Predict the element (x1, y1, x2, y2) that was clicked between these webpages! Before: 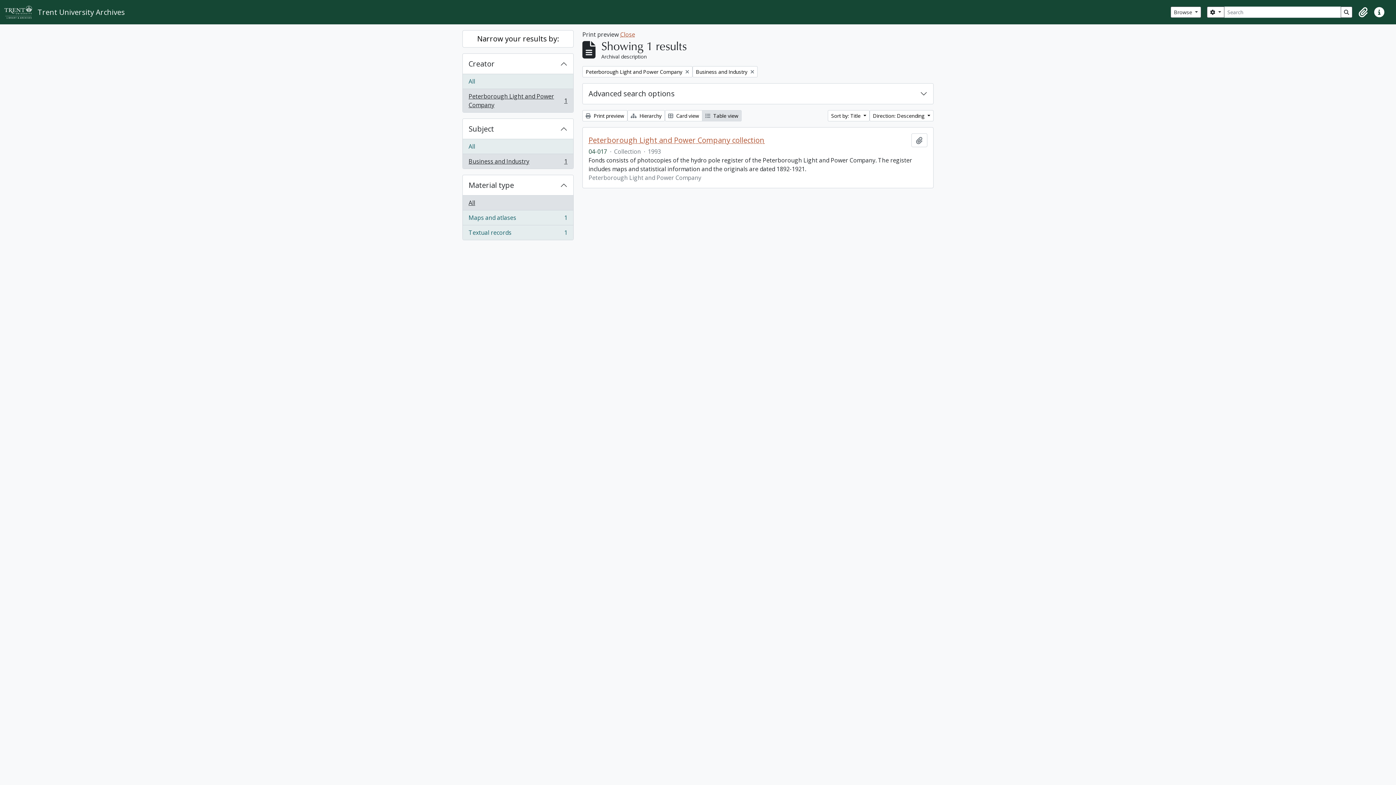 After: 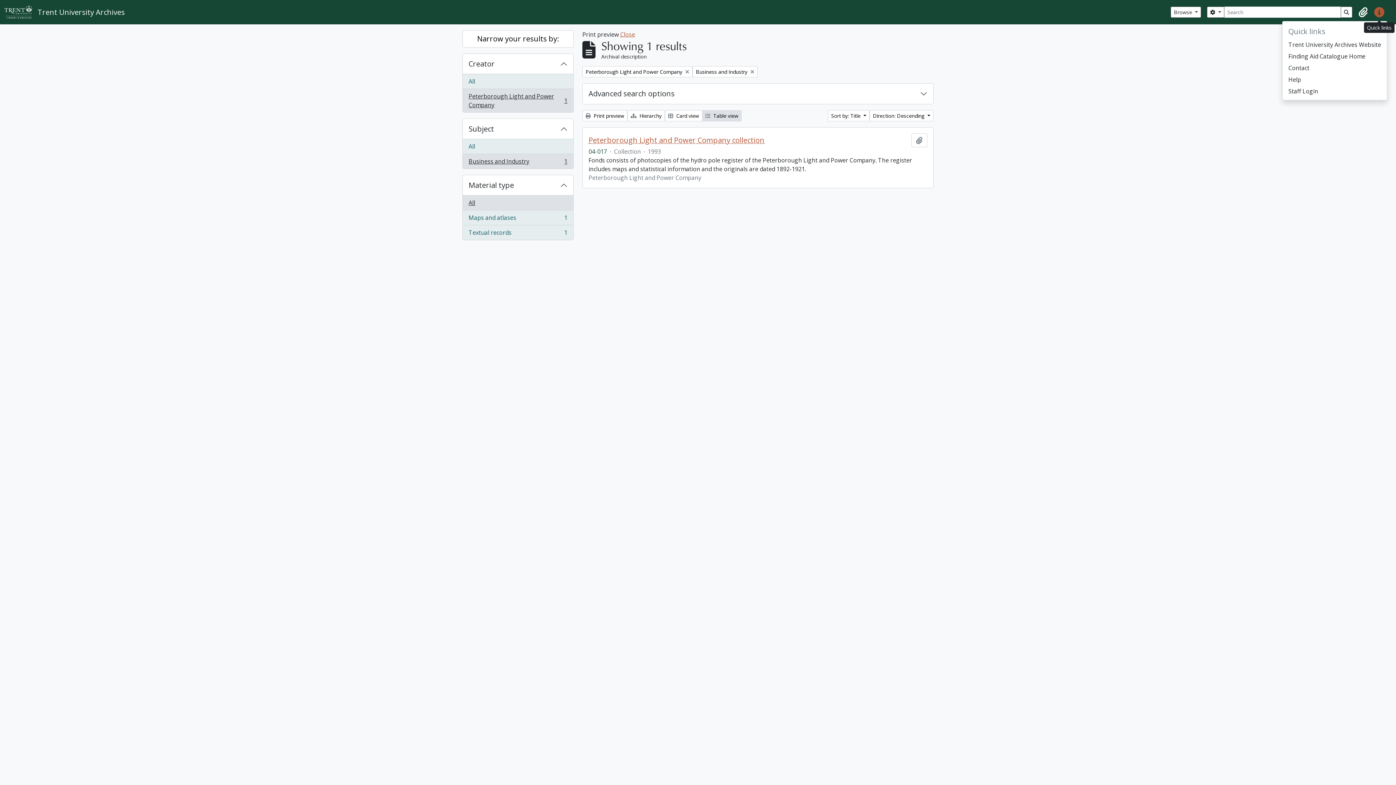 Action: label: Quick links bbox: (1371, 4, 1387, 20)